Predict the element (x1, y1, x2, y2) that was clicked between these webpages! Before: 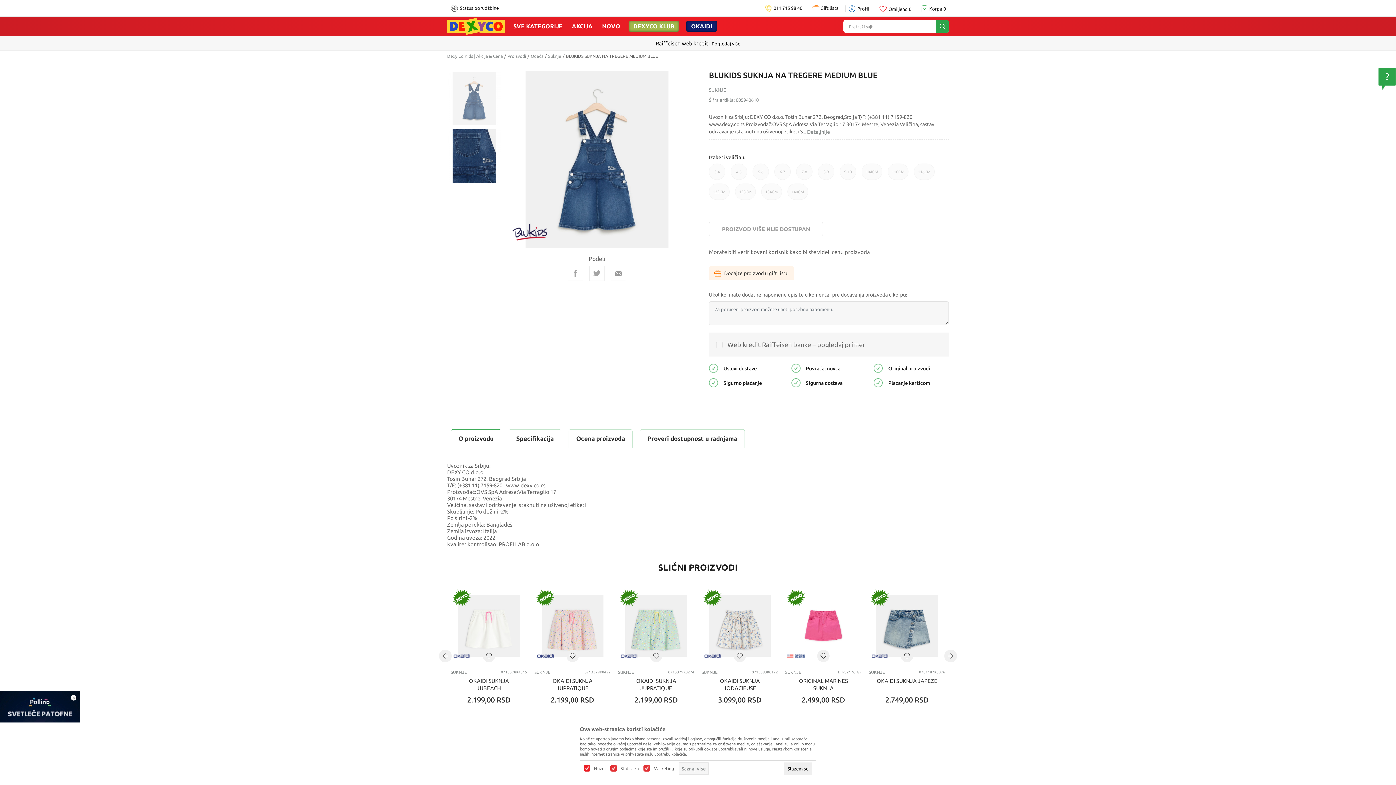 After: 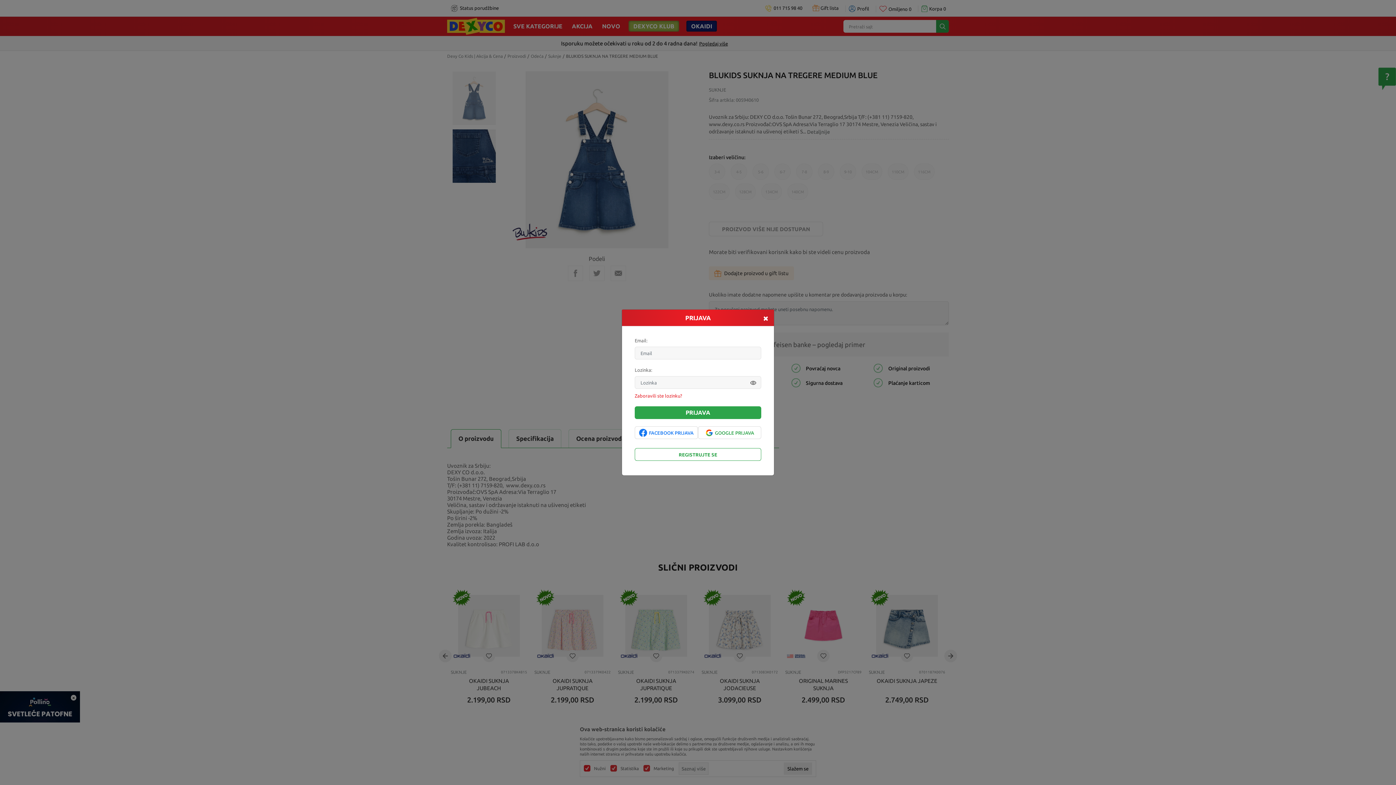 Action: bbox: (735, 183, 756, 200) label: Obavesti me kada je veličina dostupna